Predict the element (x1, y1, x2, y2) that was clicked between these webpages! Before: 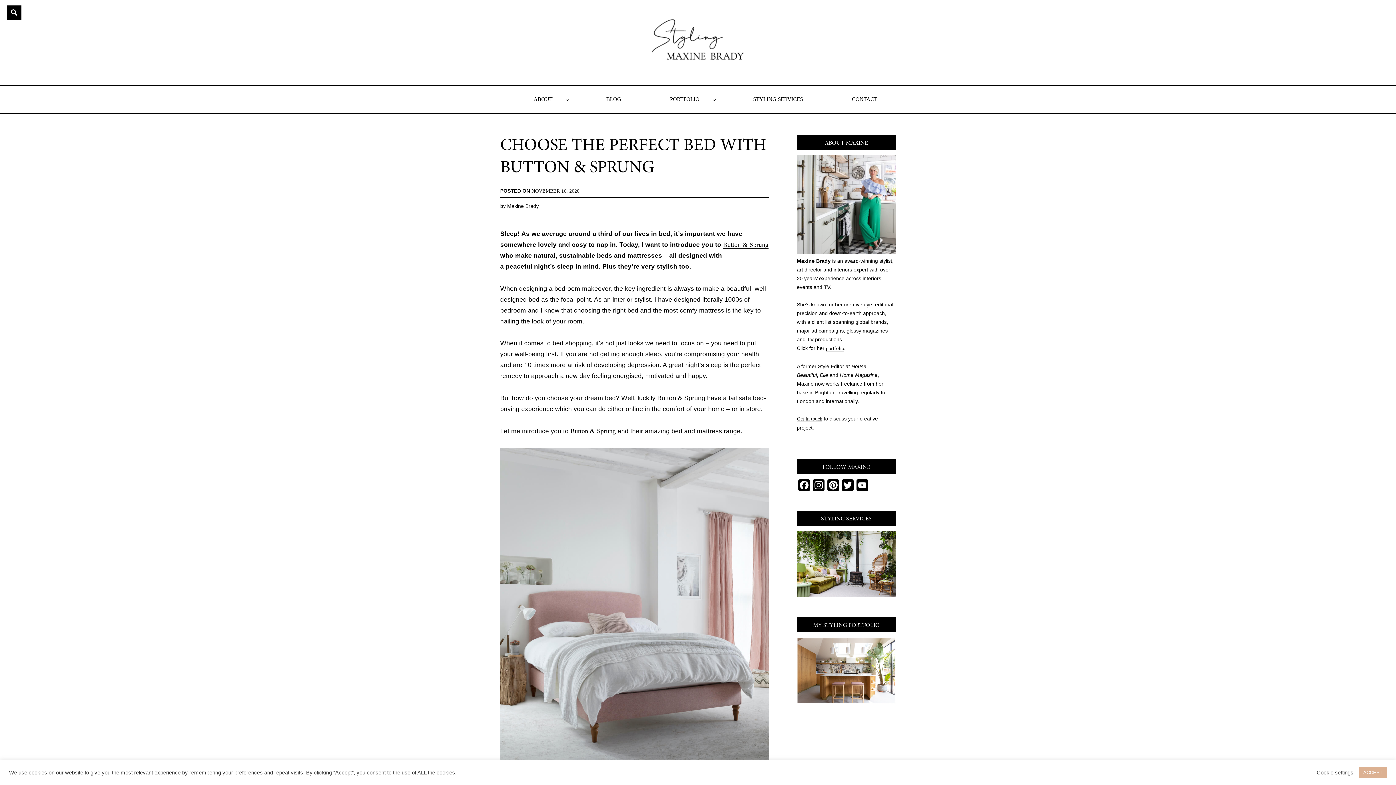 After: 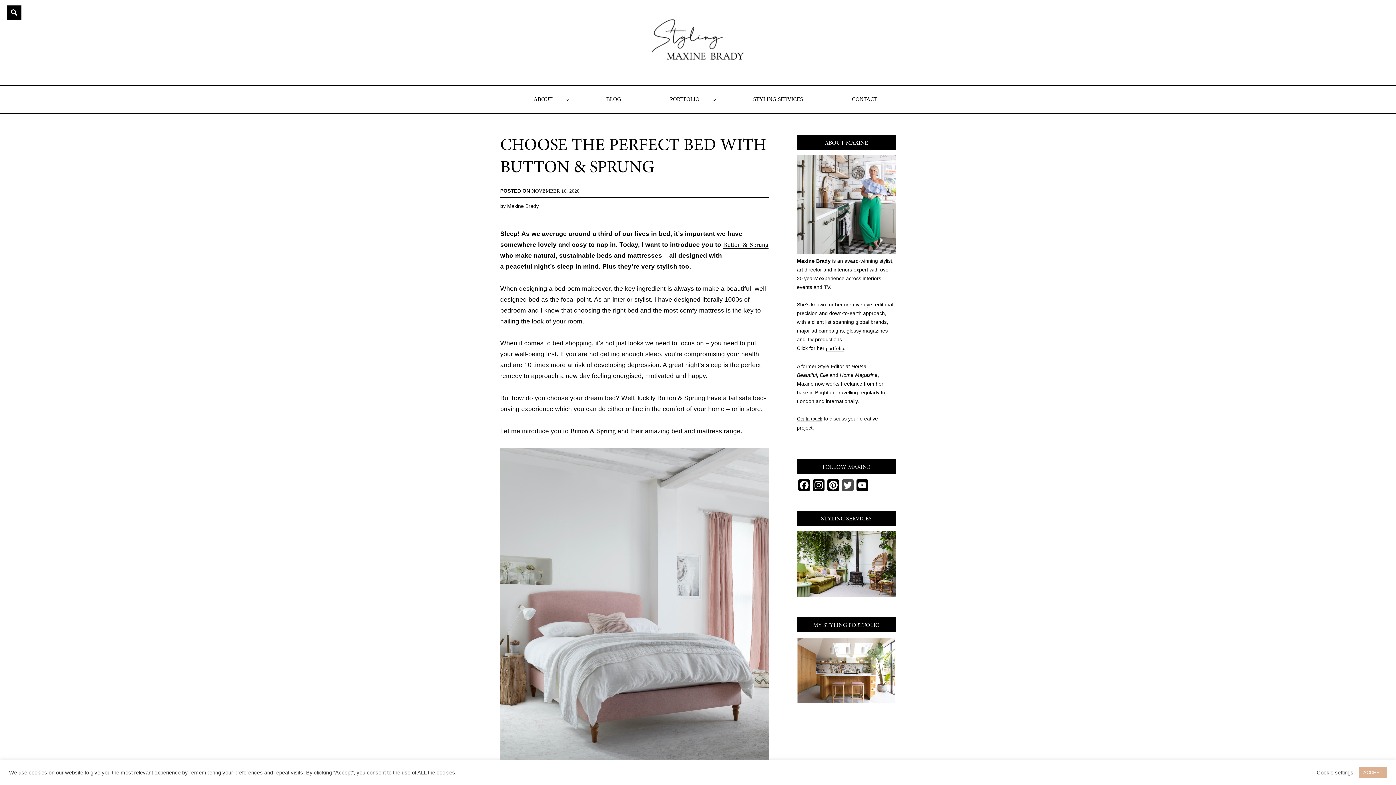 Action: label: Twitter bbox: (840, 479, 855, 492)